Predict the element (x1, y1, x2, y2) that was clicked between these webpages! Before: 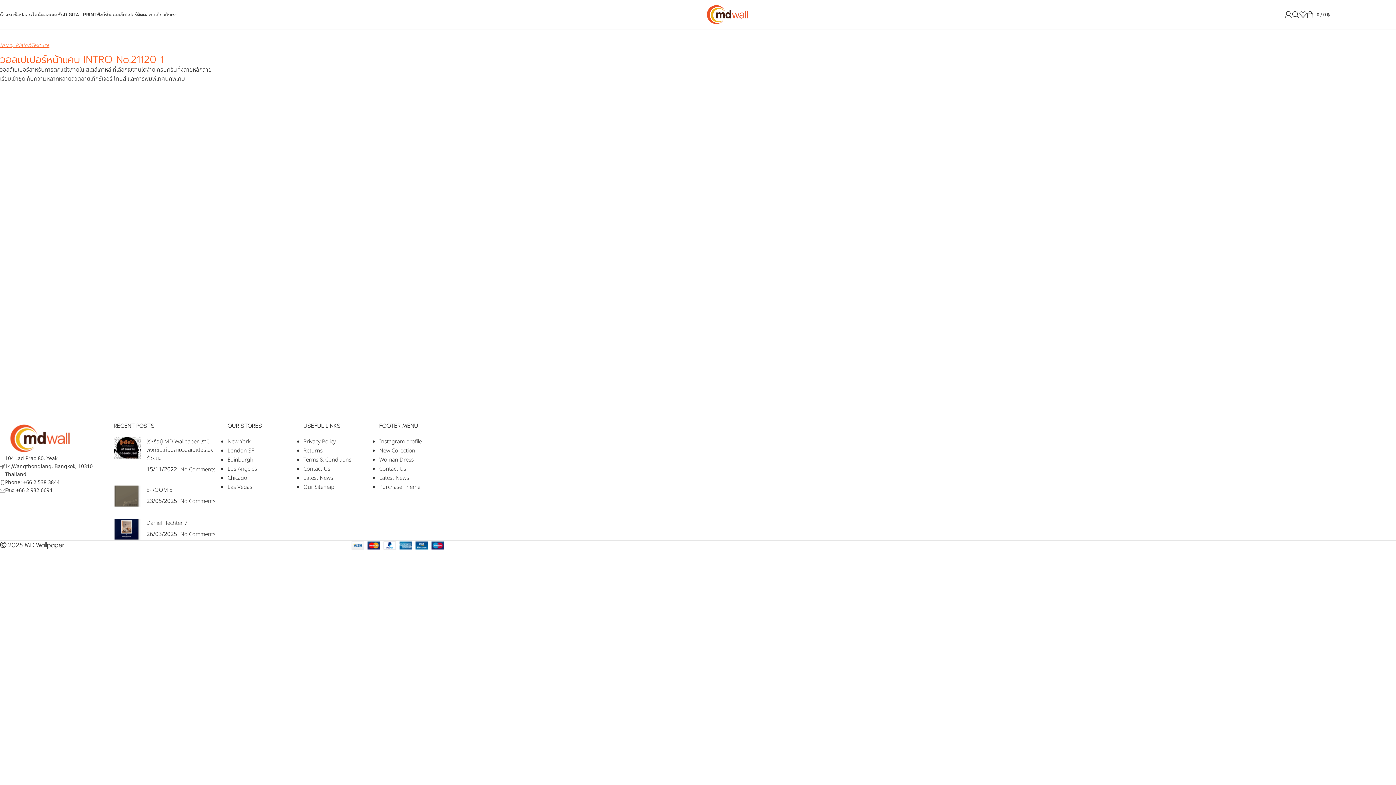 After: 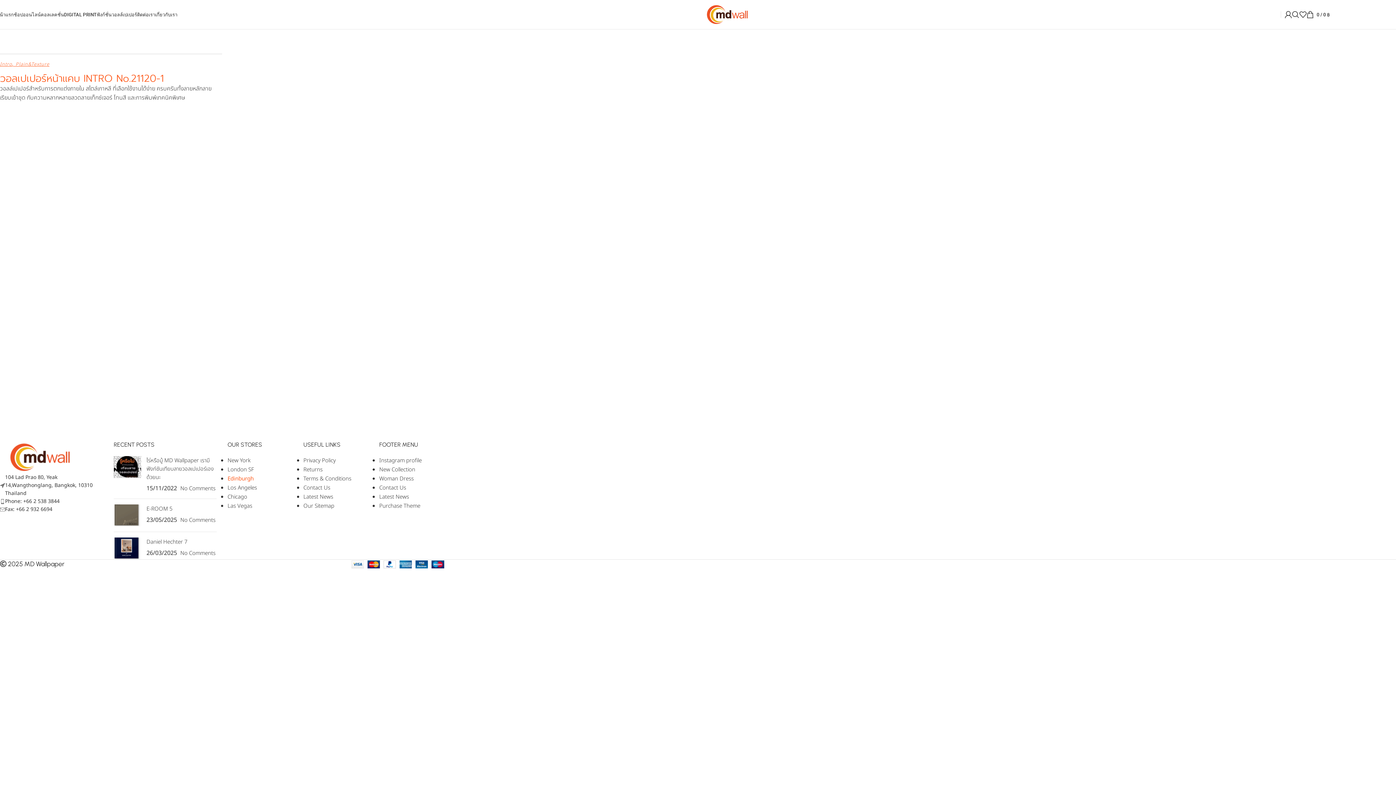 Action: label: Edinburgh bbox: (227, 456, 253, 464)